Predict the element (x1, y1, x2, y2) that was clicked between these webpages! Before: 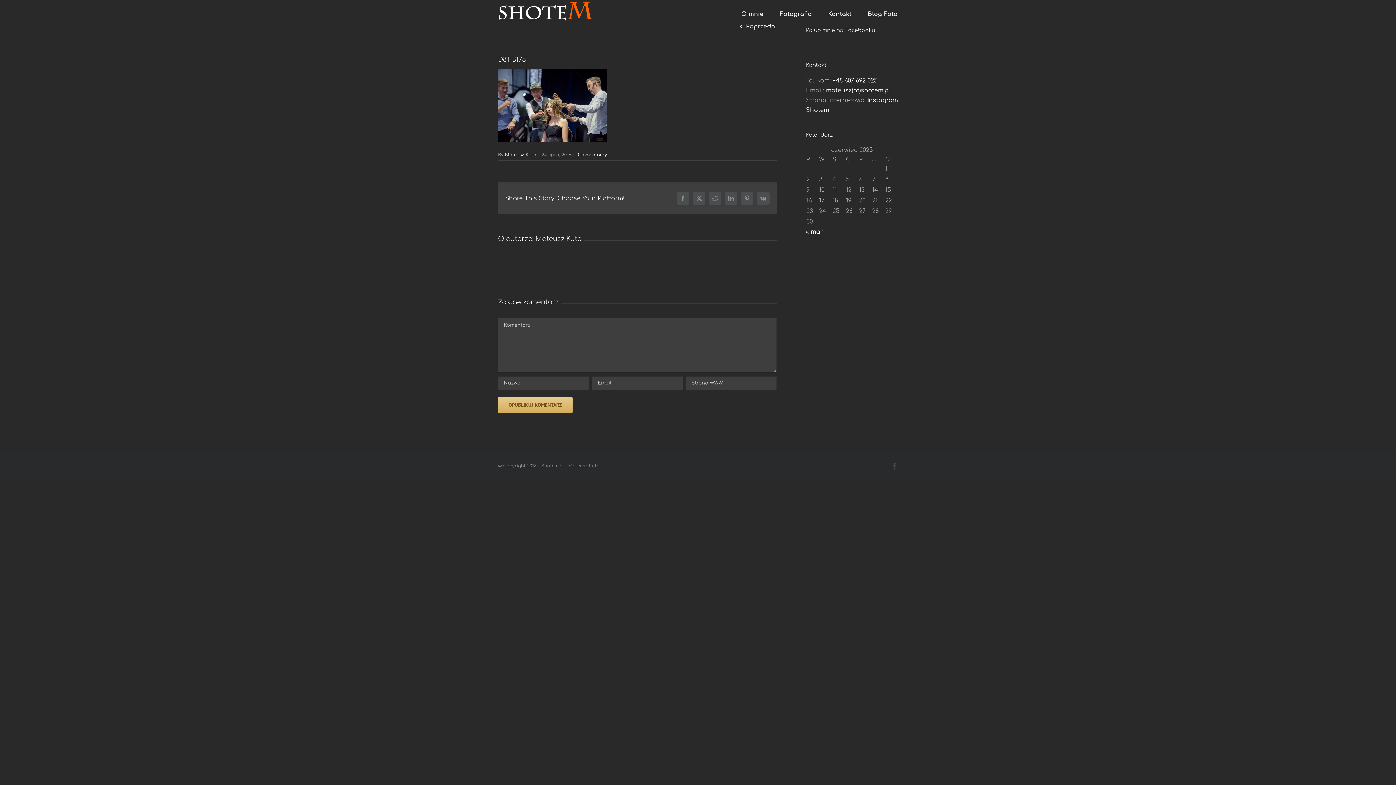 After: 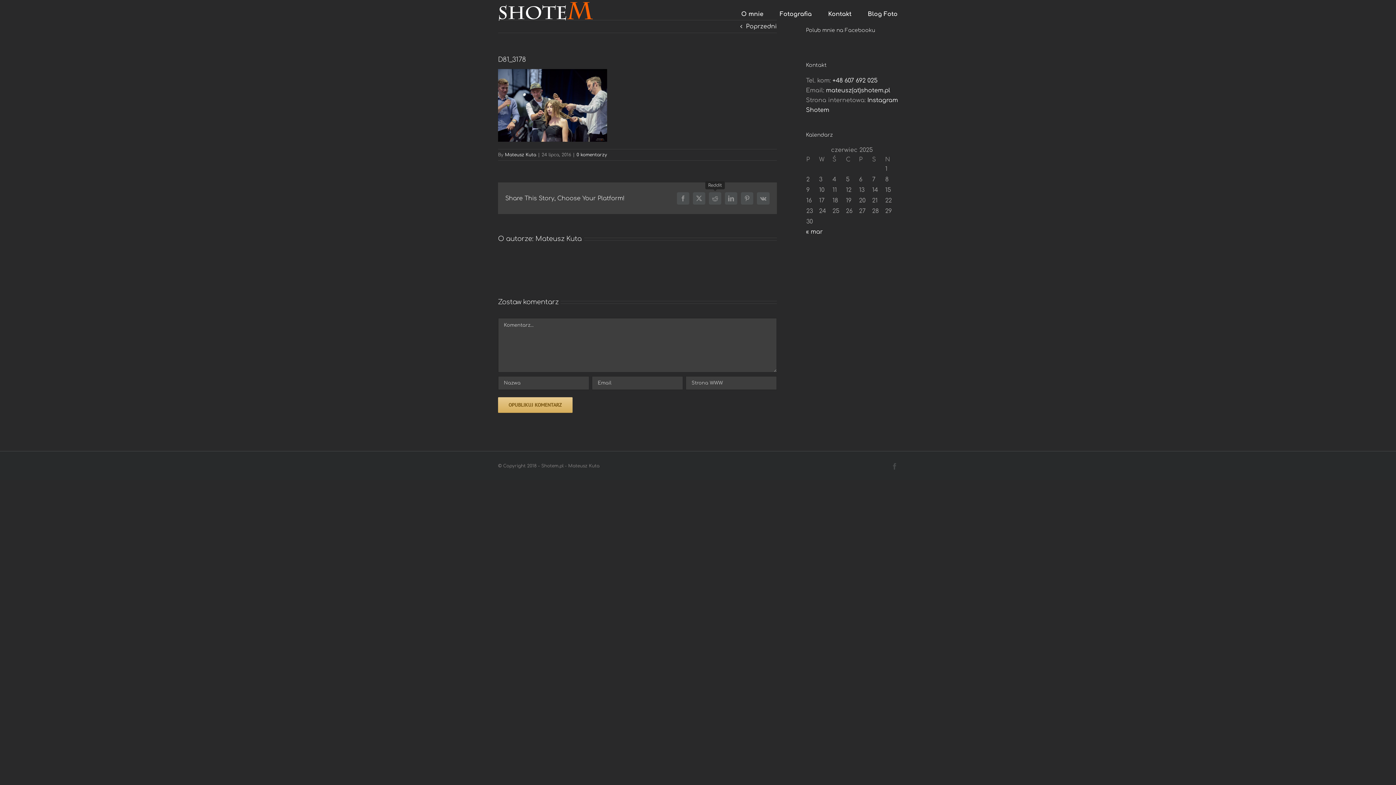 Action: bbox: (709, 192, 721, 204) label: Reddit